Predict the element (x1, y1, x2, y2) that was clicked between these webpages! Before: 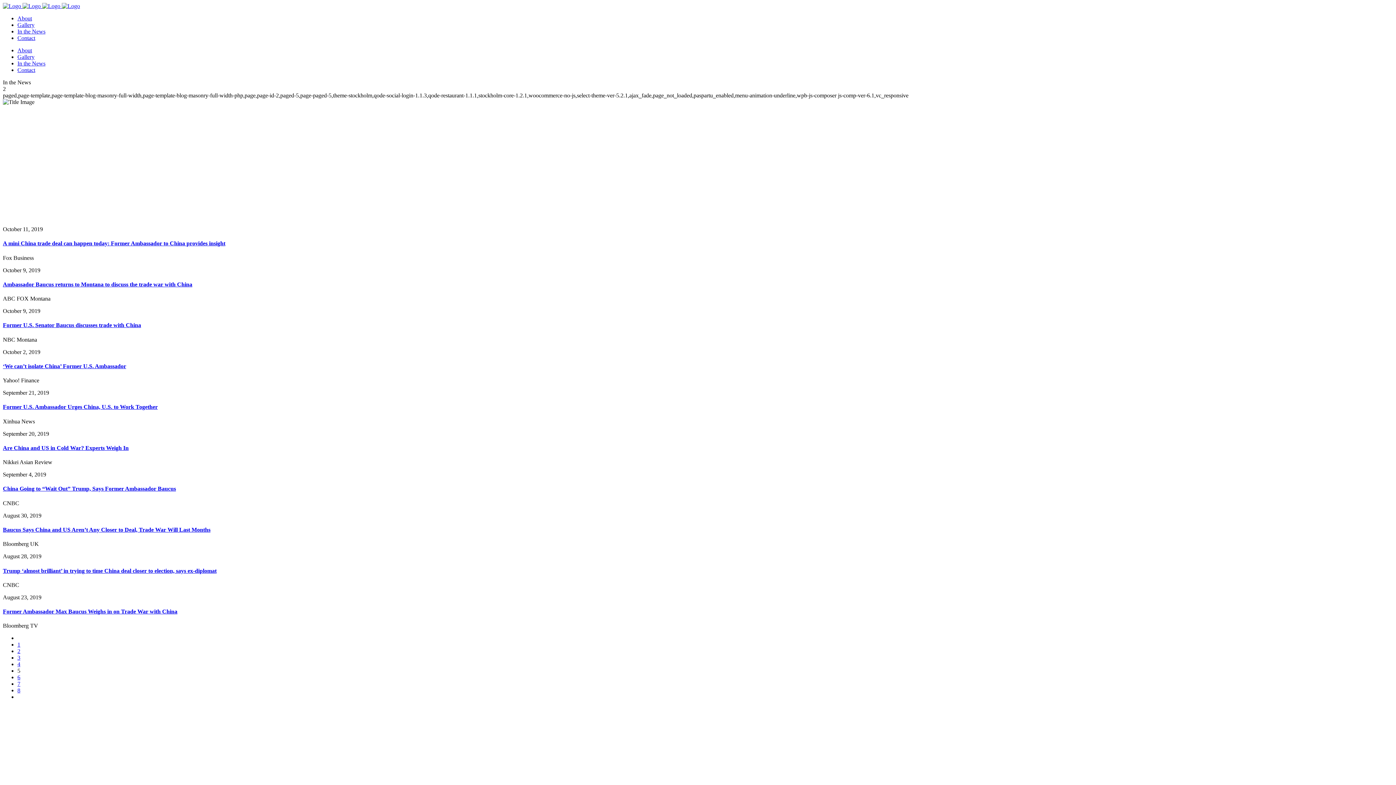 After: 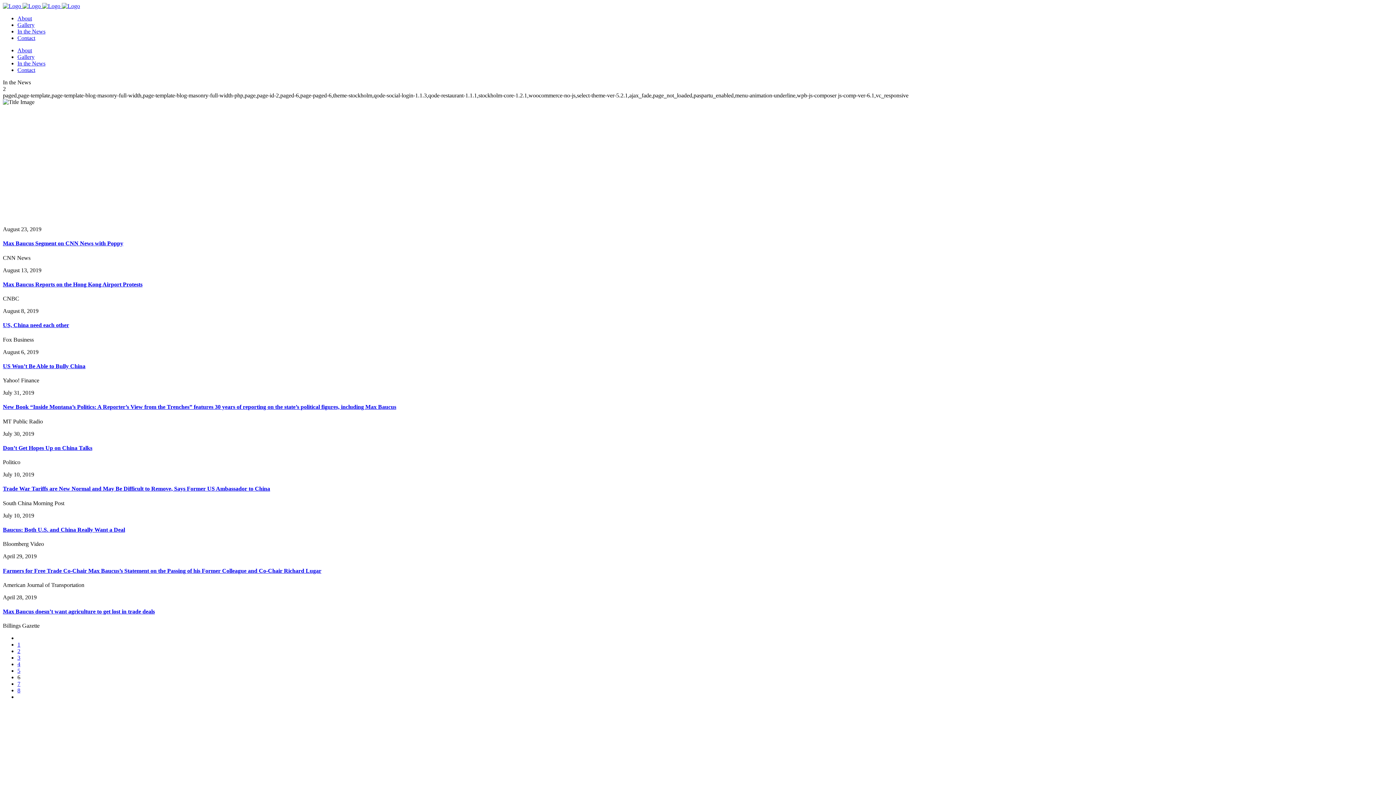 Action: bbox: (17, 674, 20, 680) label: 6